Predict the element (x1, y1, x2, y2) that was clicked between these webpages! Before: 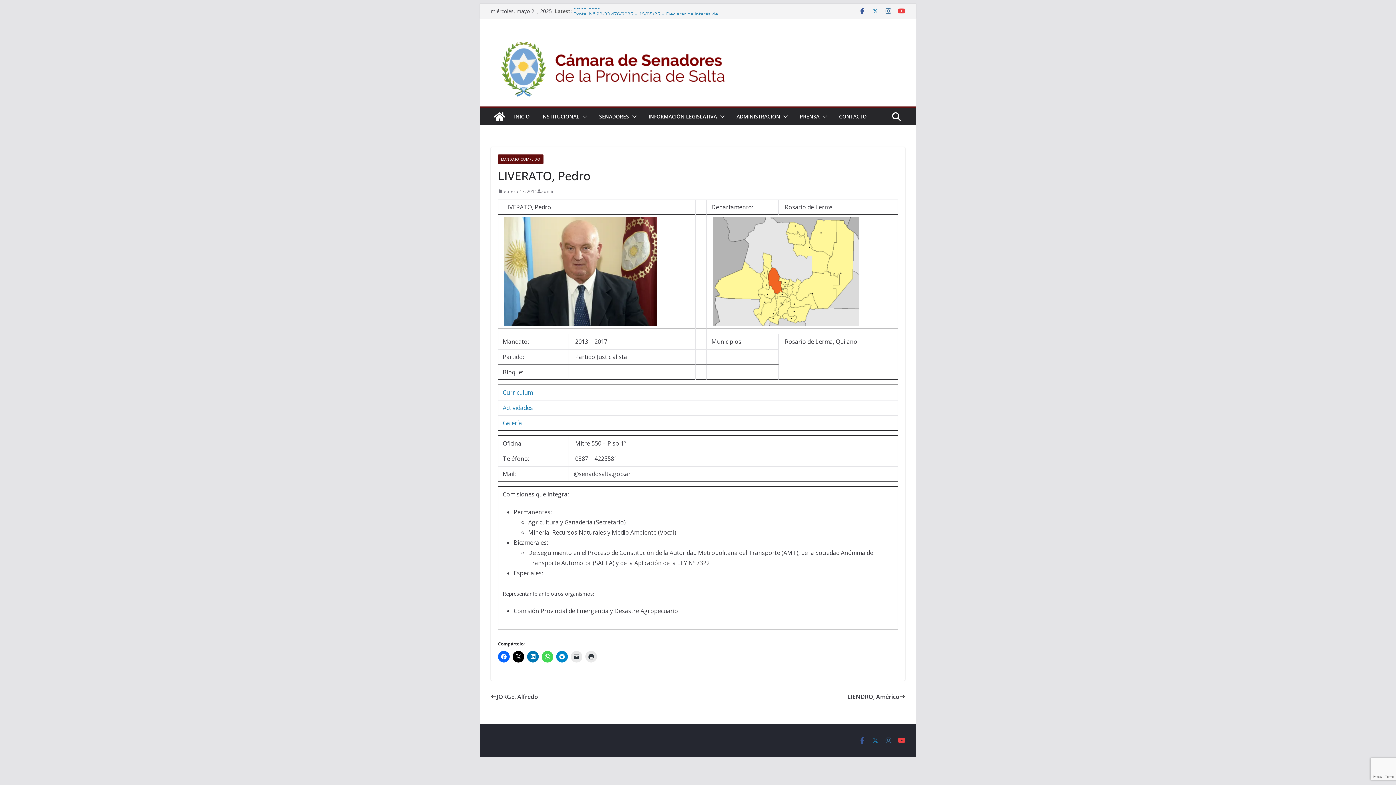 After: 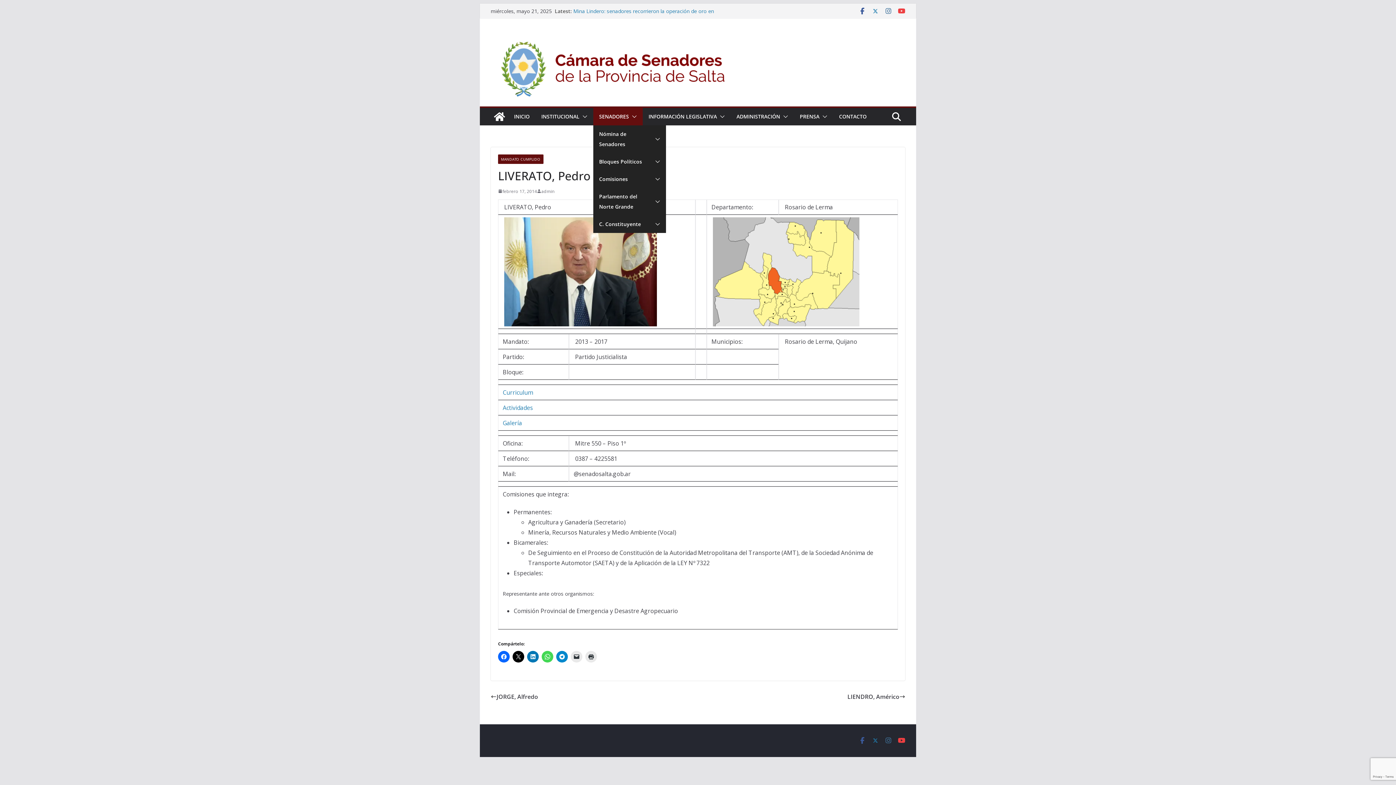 Action: bbox: (599, 111, 629, 121) label: SENADORES